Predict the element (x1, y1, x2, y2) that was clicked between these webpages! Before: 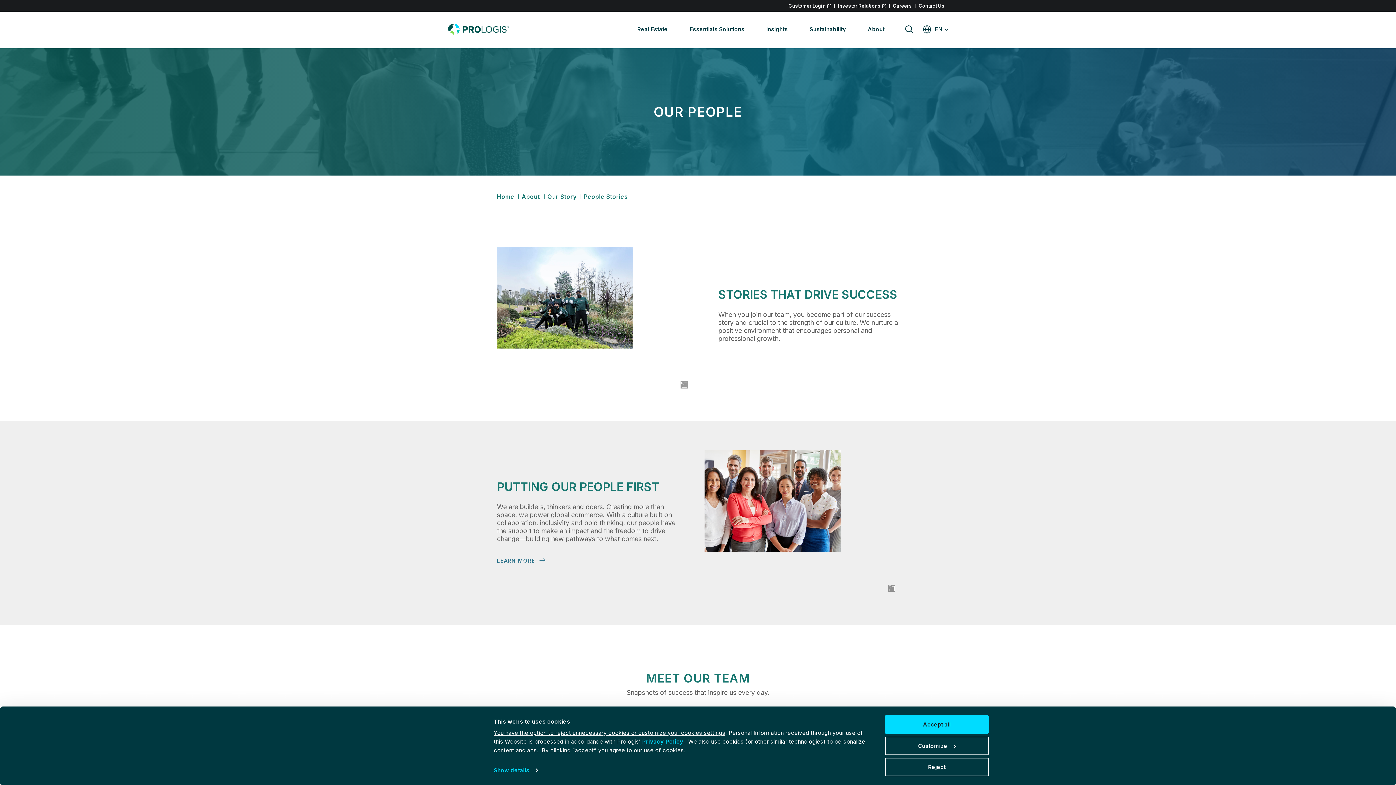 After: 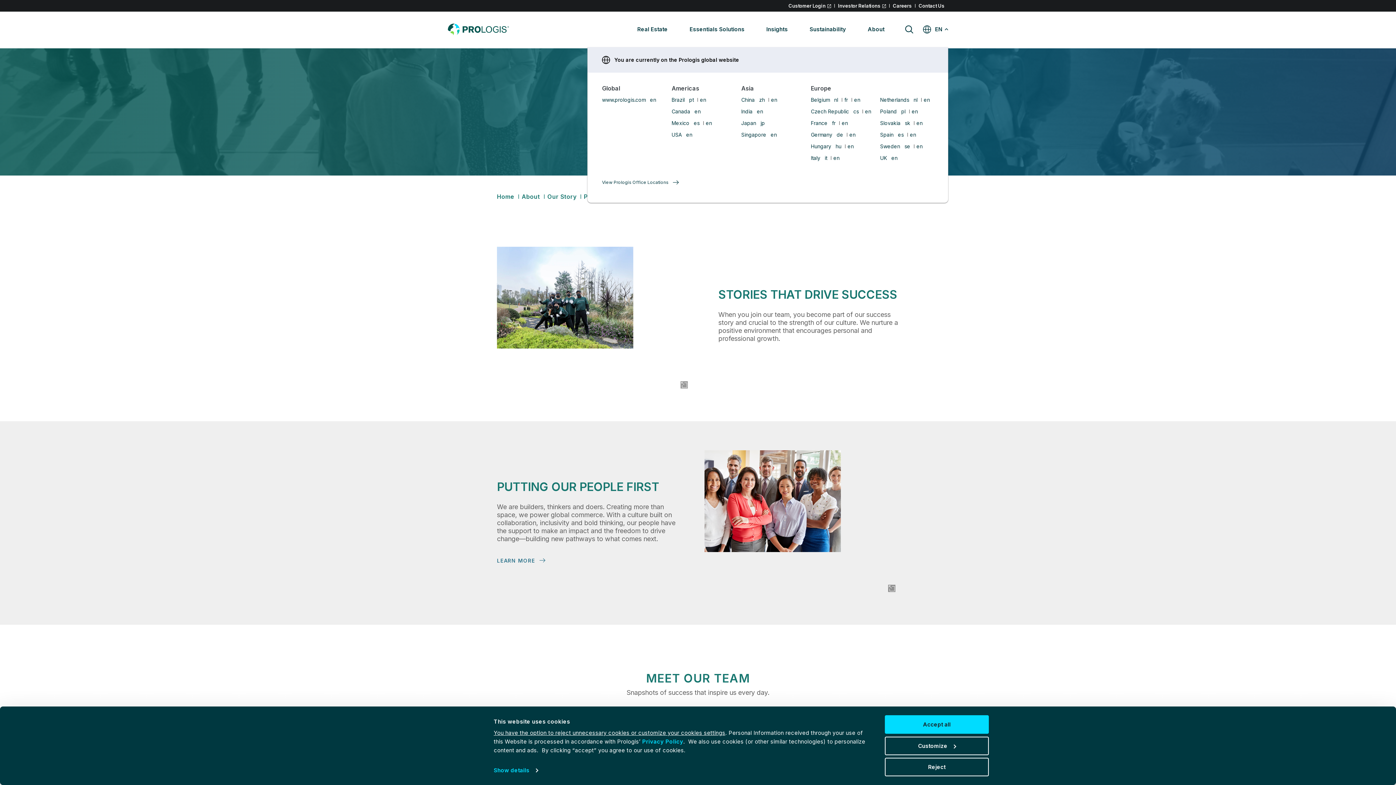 Action: label: Global websites EN bbox: (923, 25, 948, 33)